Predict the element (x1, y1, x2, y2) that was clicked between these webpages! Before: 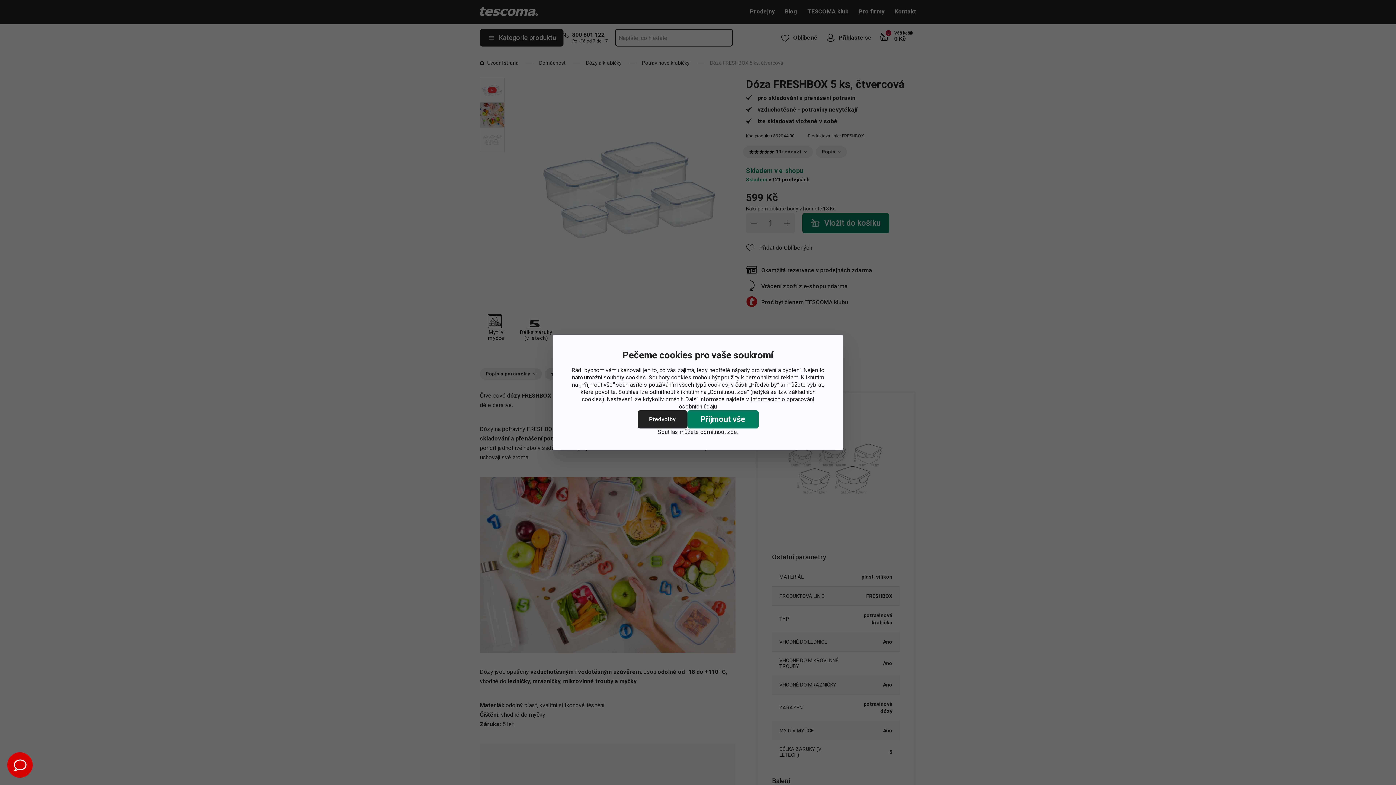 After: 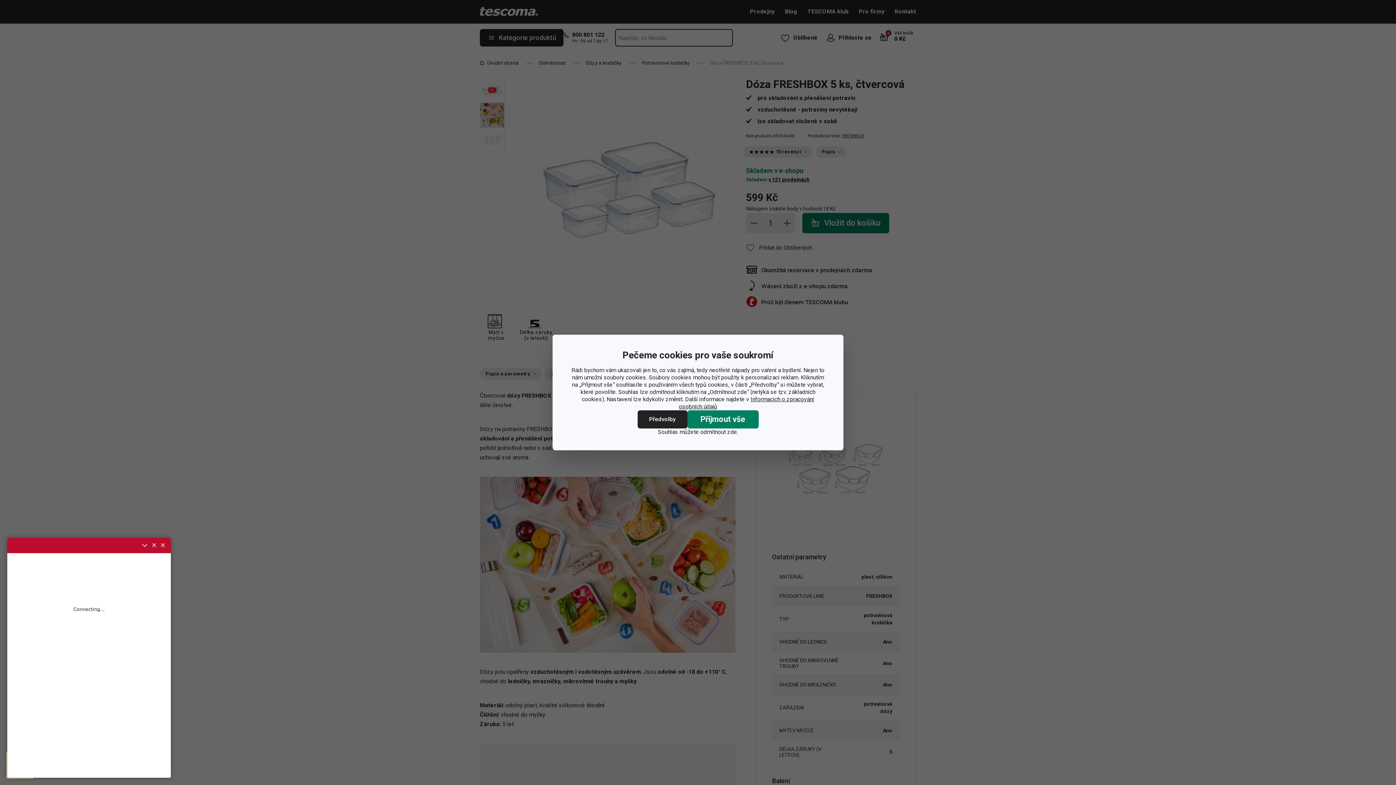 Action: bbox: (7, 752, 32, 778)